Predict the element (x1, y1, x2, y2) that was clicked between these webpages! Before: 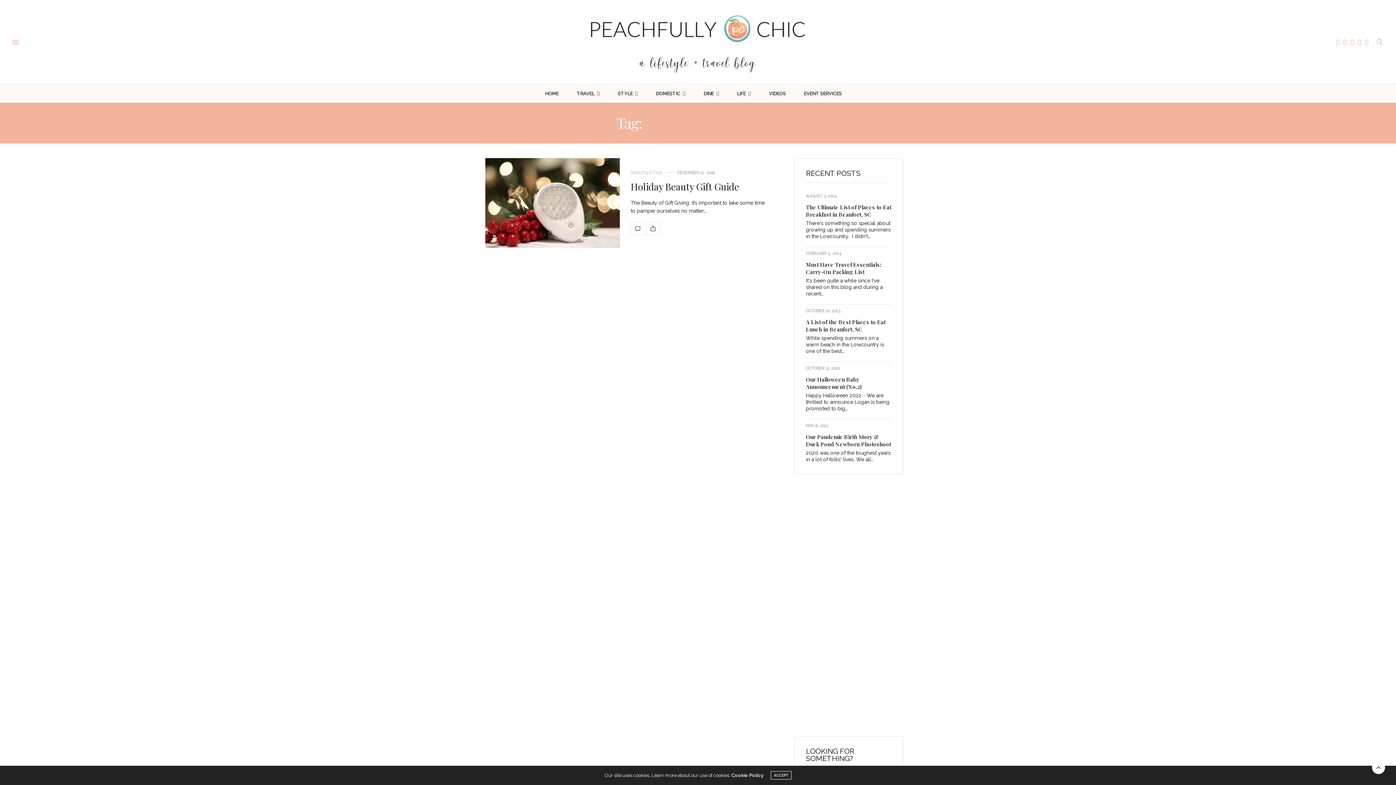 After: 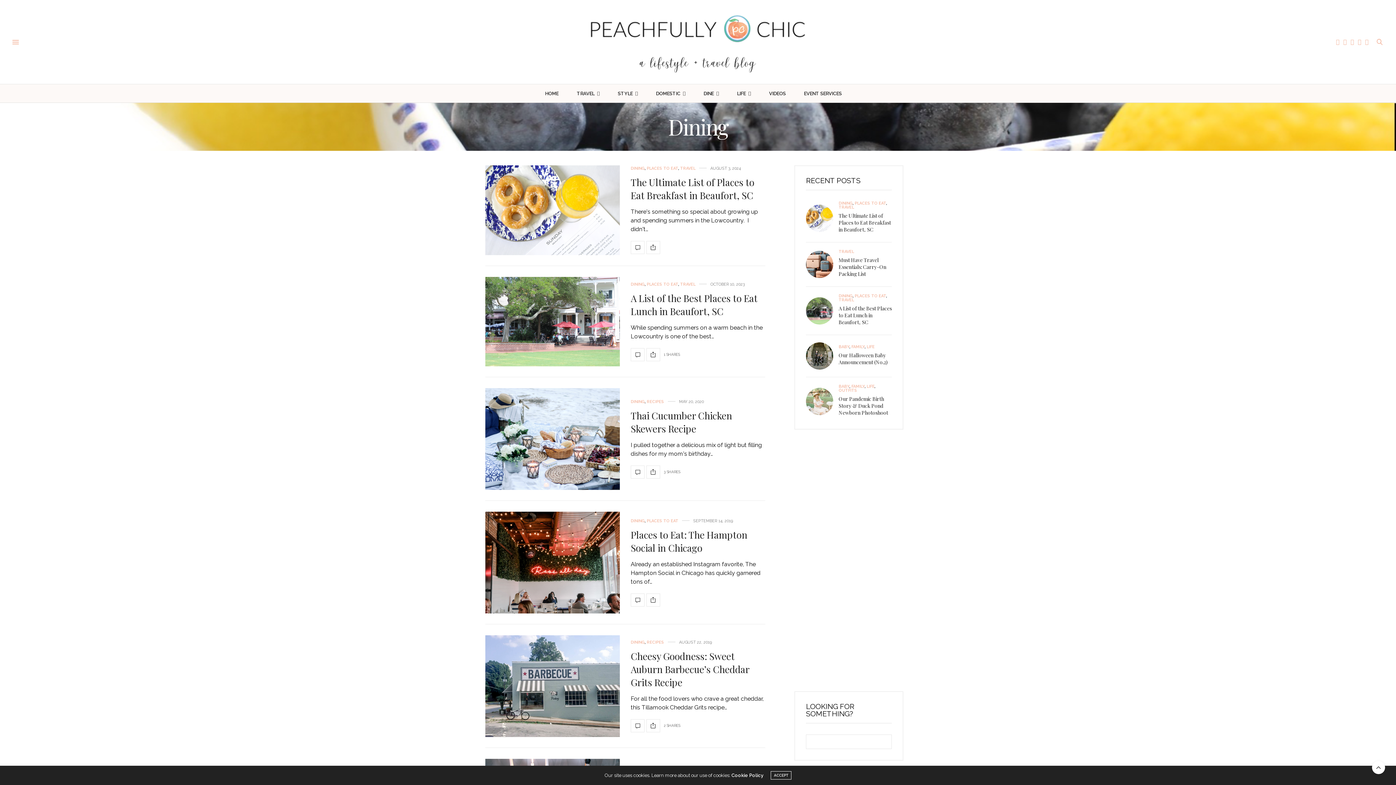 Action: bbox: (703, 84, 719, 102) label: DINE